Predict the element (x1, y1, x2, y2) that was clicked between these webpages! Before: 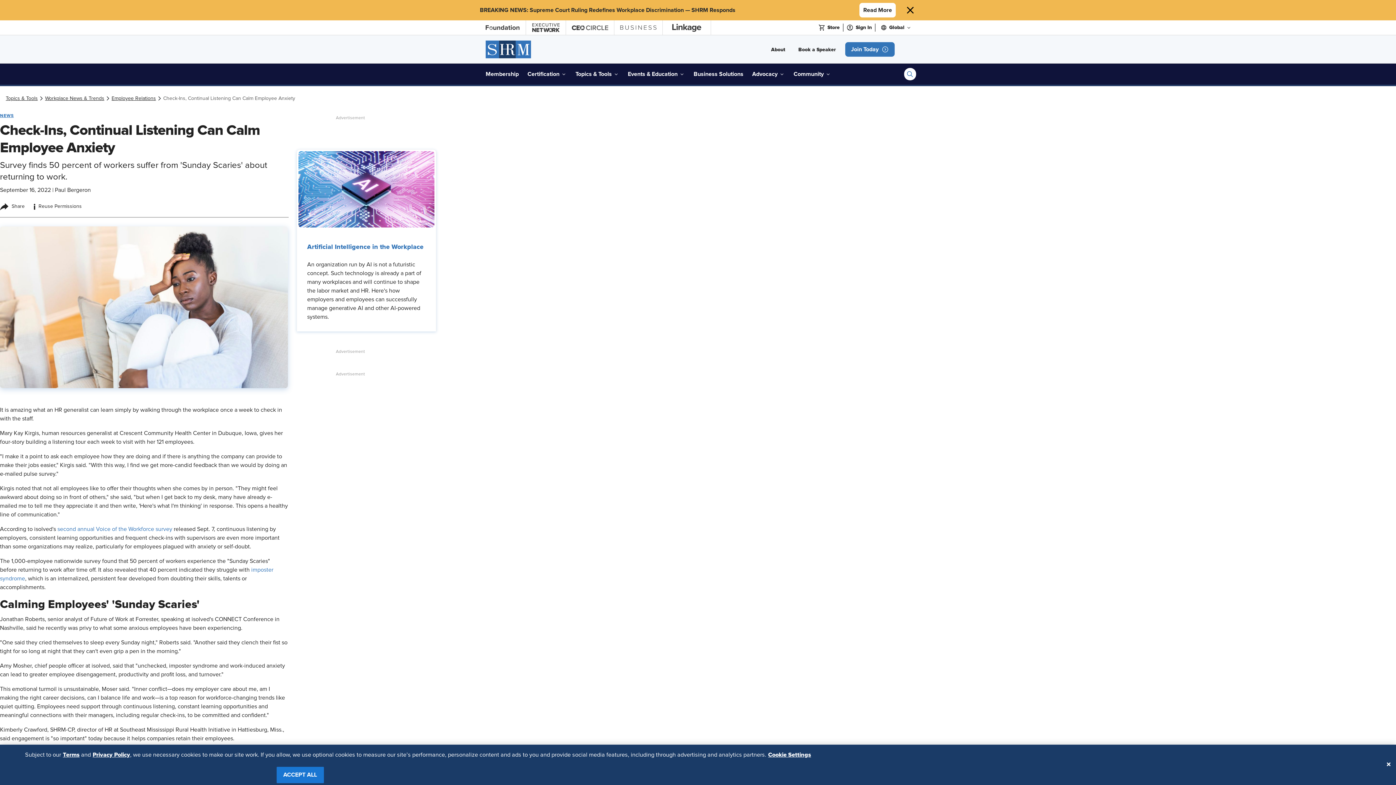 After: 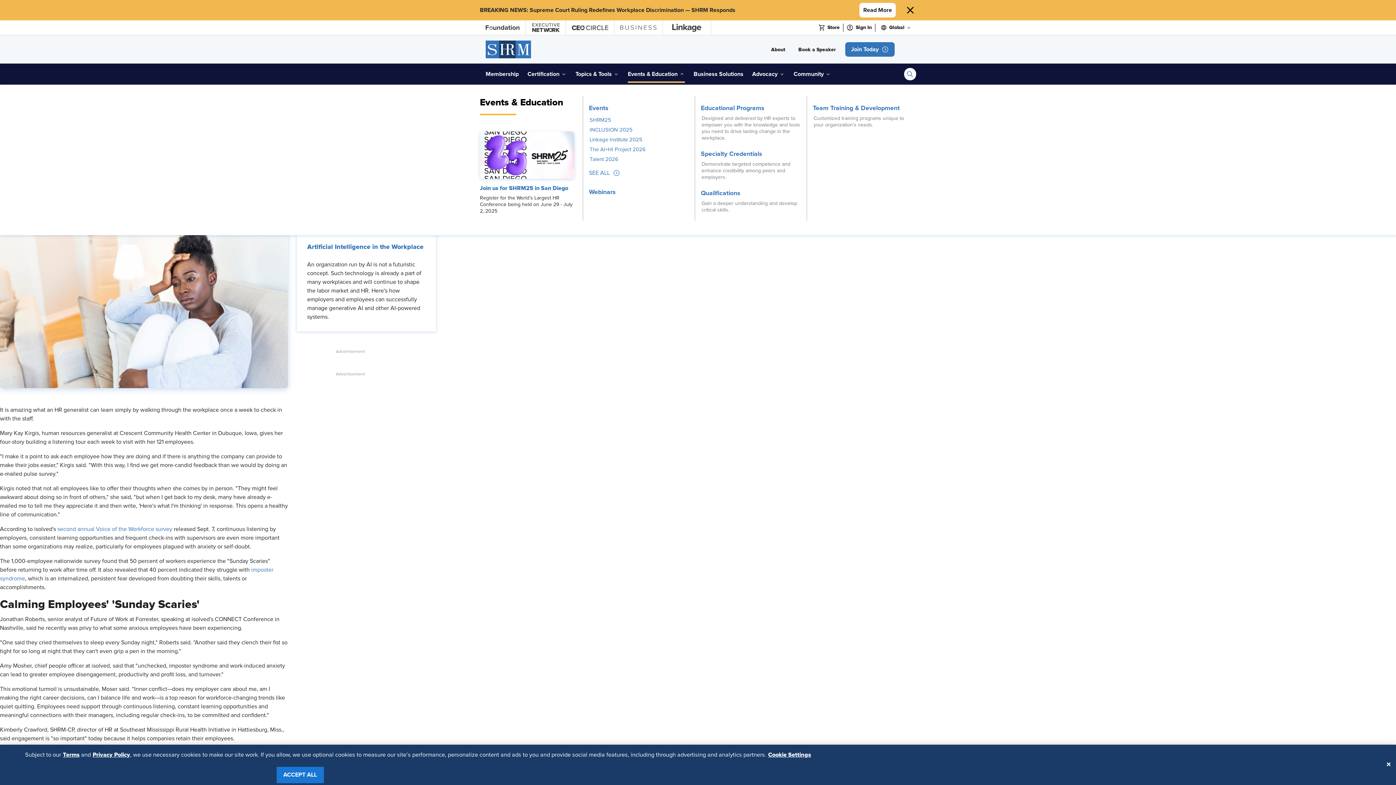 Action: bbox: (628, 66, 685, 81) label: Events & Education